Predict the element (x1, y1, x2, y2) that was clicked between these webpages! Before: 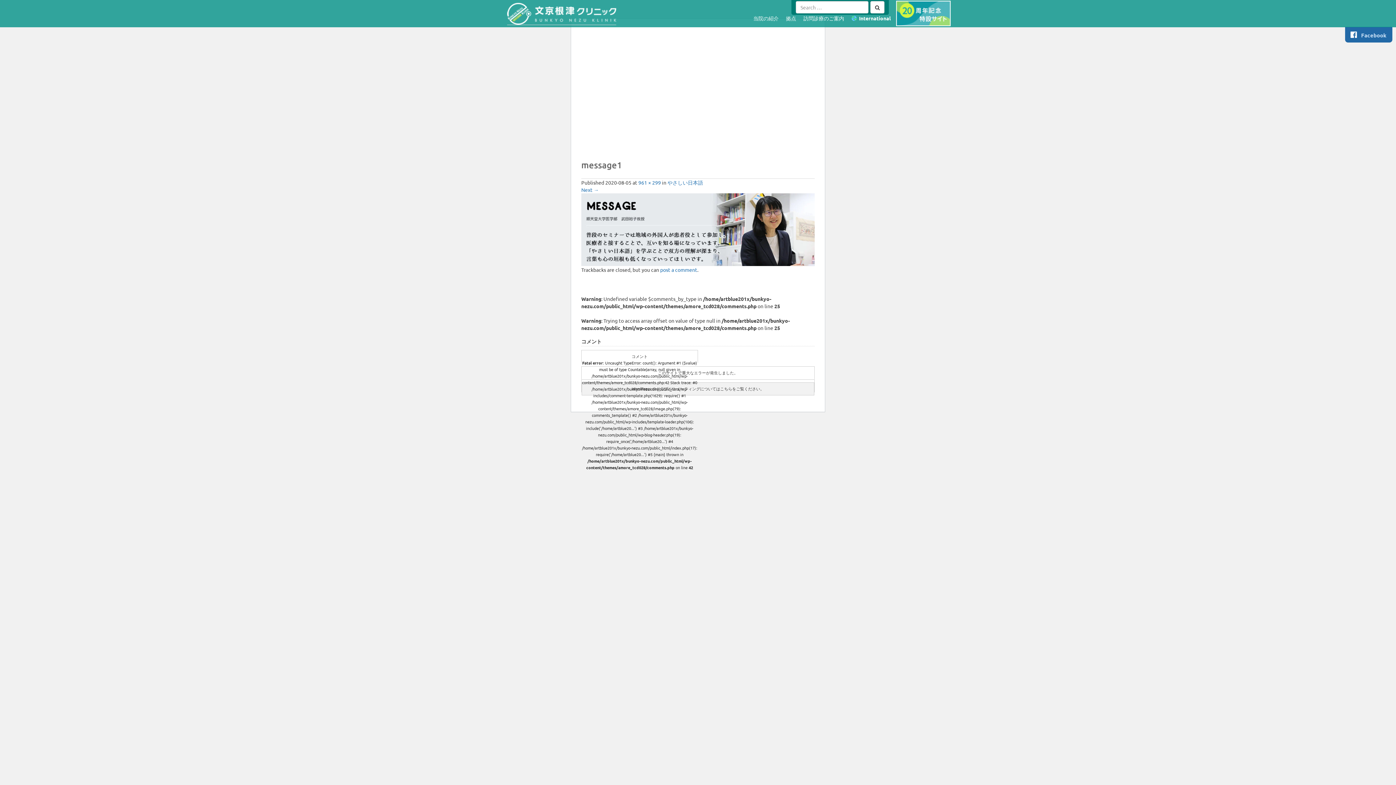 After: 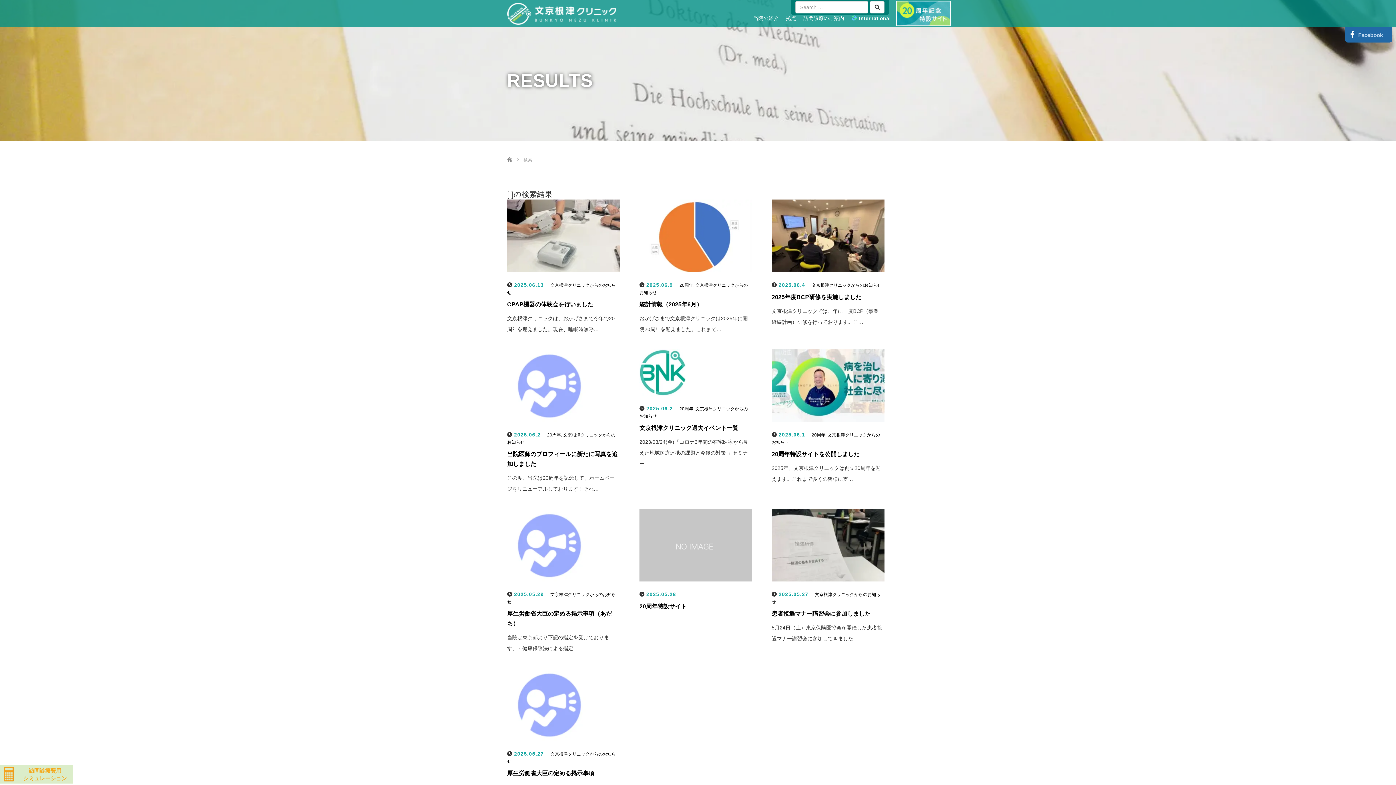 Action: bbox: (870, 1, 884, 13)